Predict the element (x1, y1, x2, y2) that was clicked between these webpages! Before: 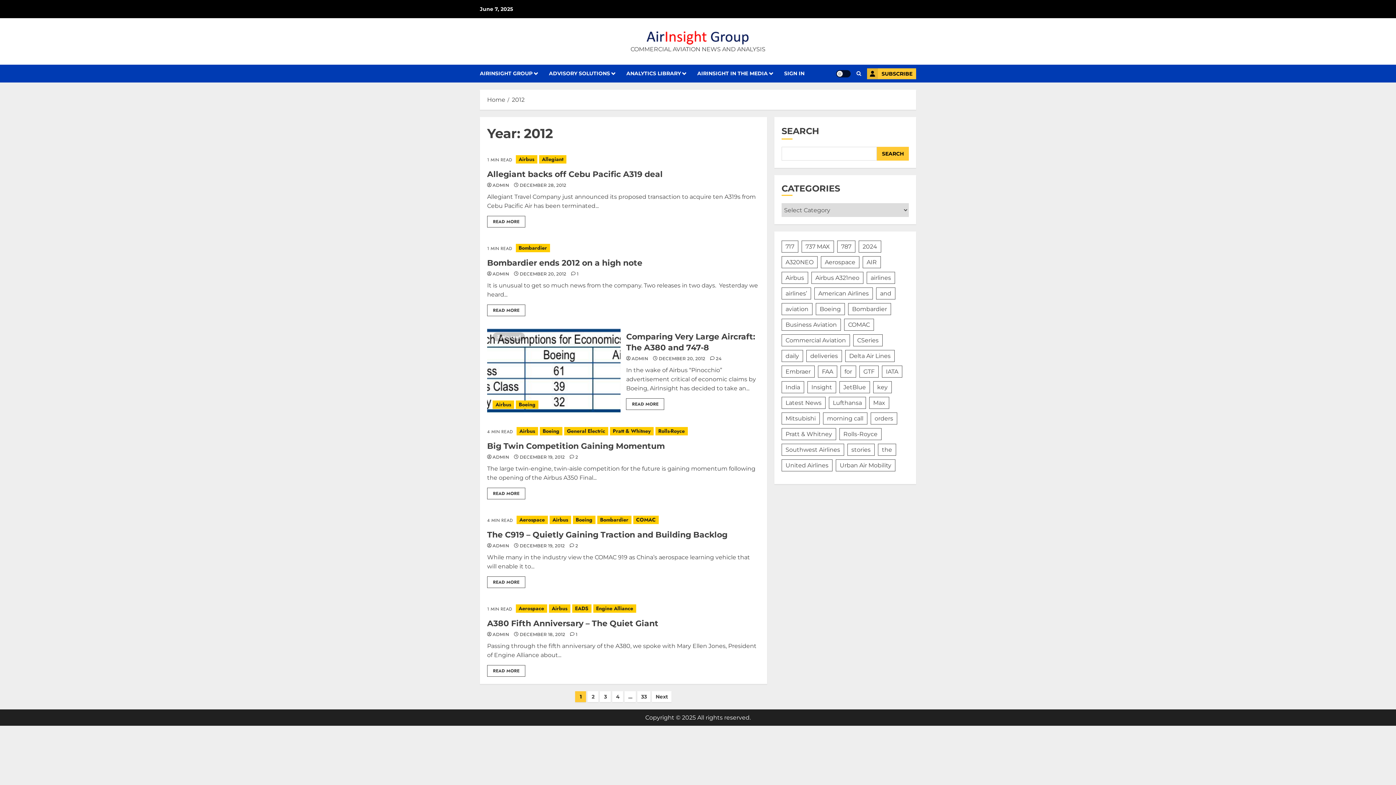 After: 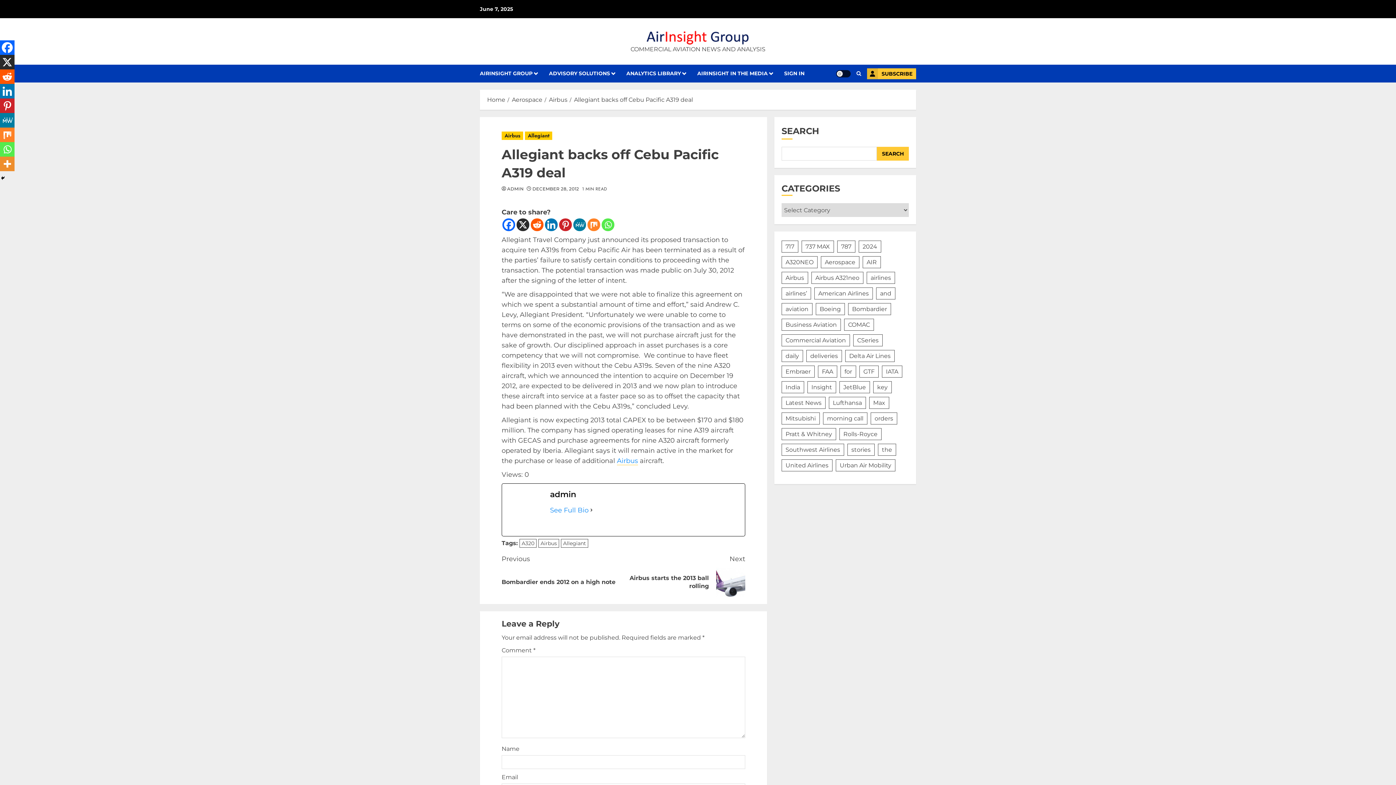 Action: bbox: (487, 153, 759, 165) label: Allegiant backs off Cebu Pacific A319 deal